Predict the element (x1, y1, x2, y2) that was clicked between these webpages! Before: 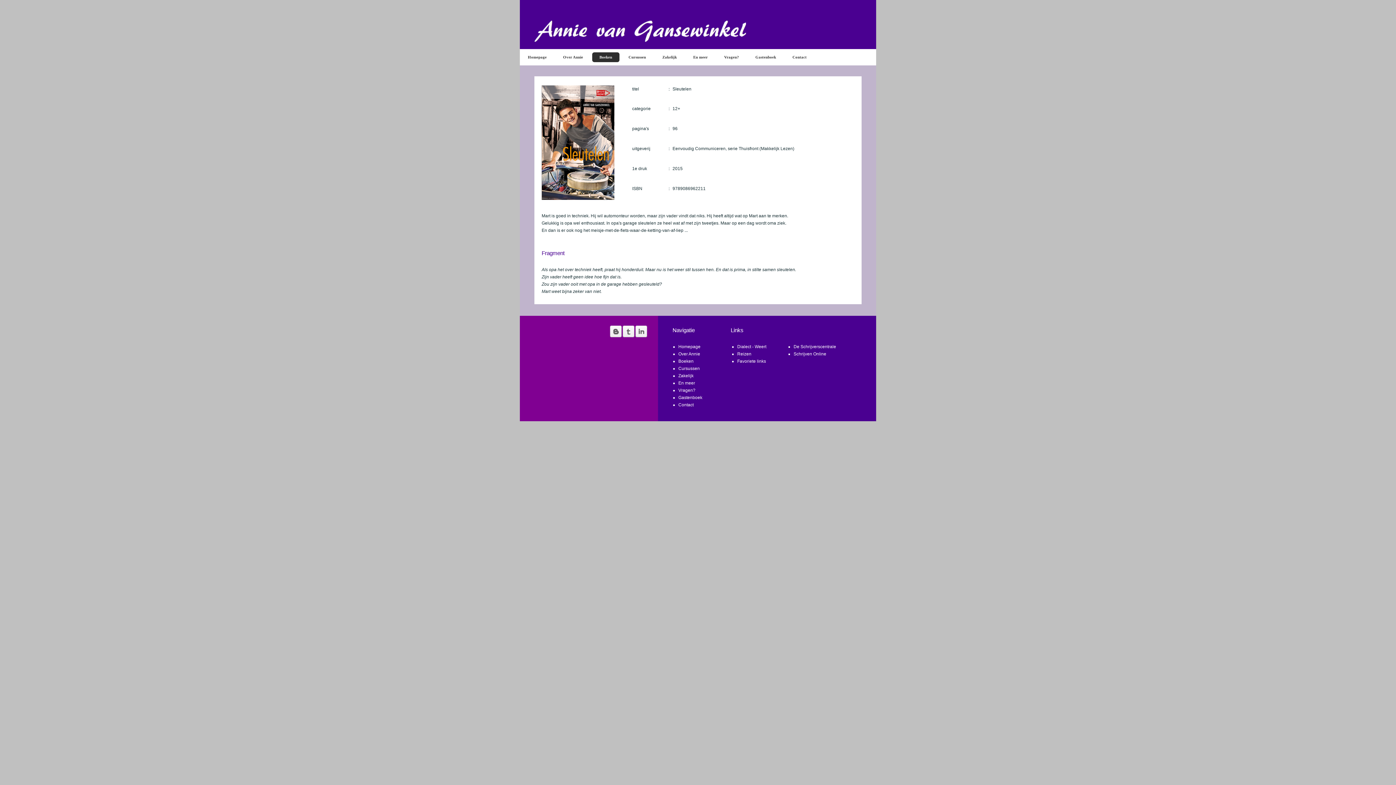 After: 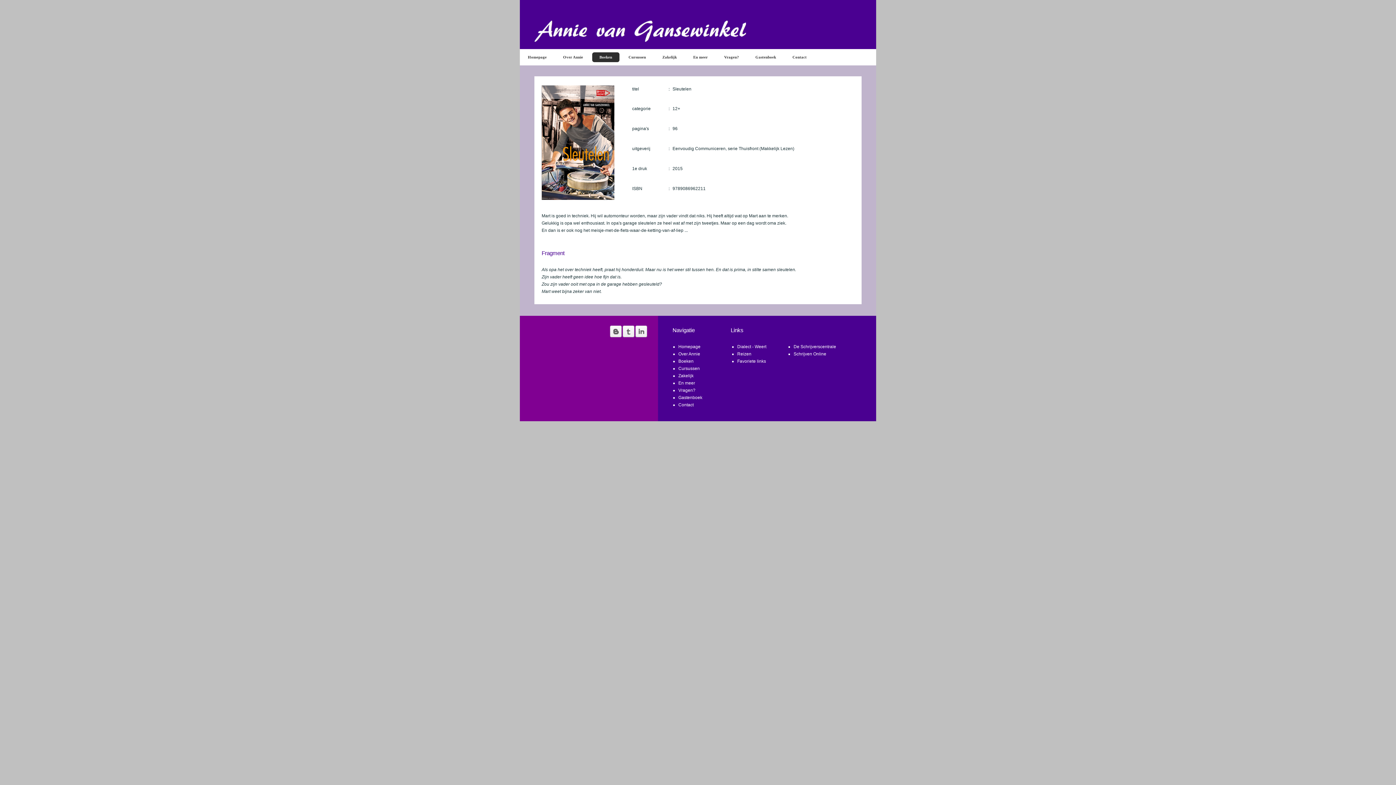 Action: bbox: (622, 333, 634, 338)